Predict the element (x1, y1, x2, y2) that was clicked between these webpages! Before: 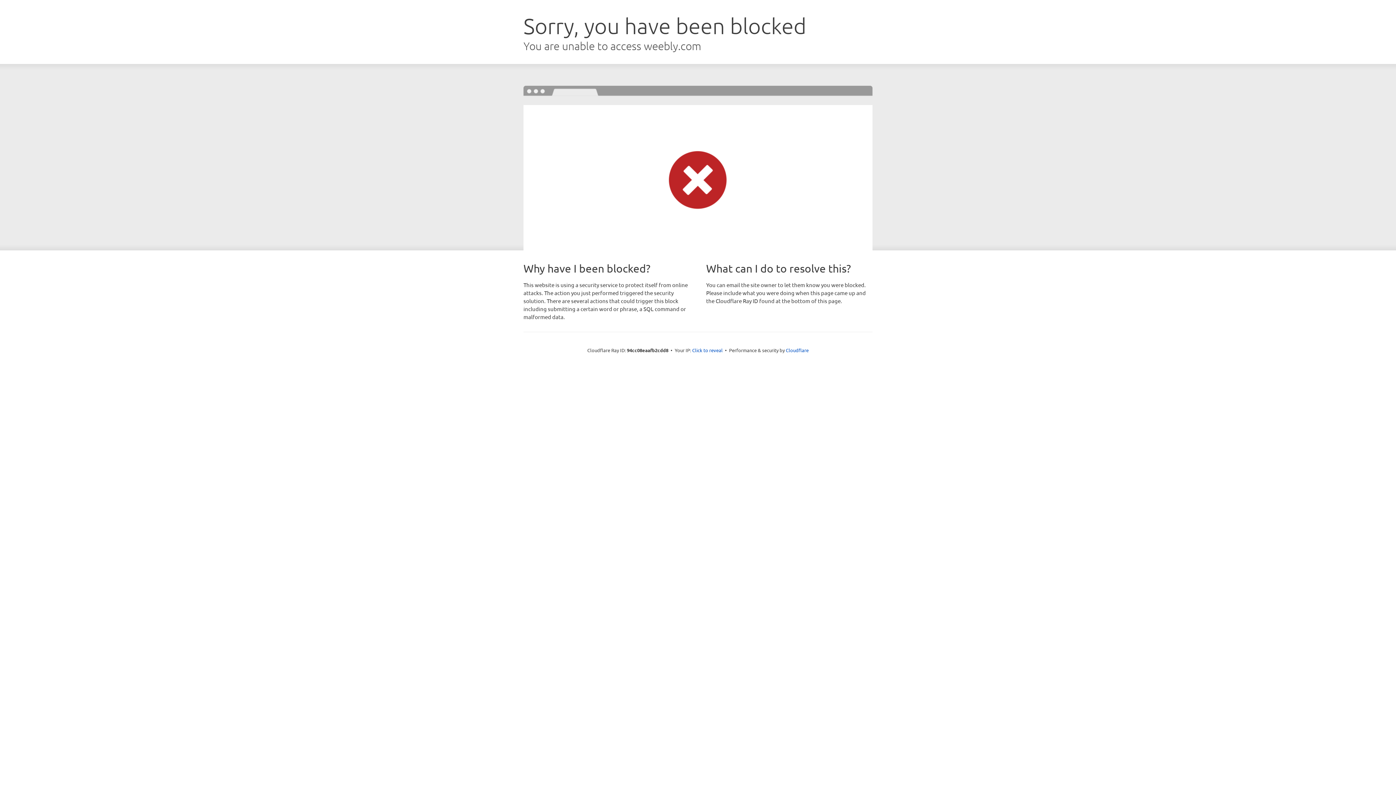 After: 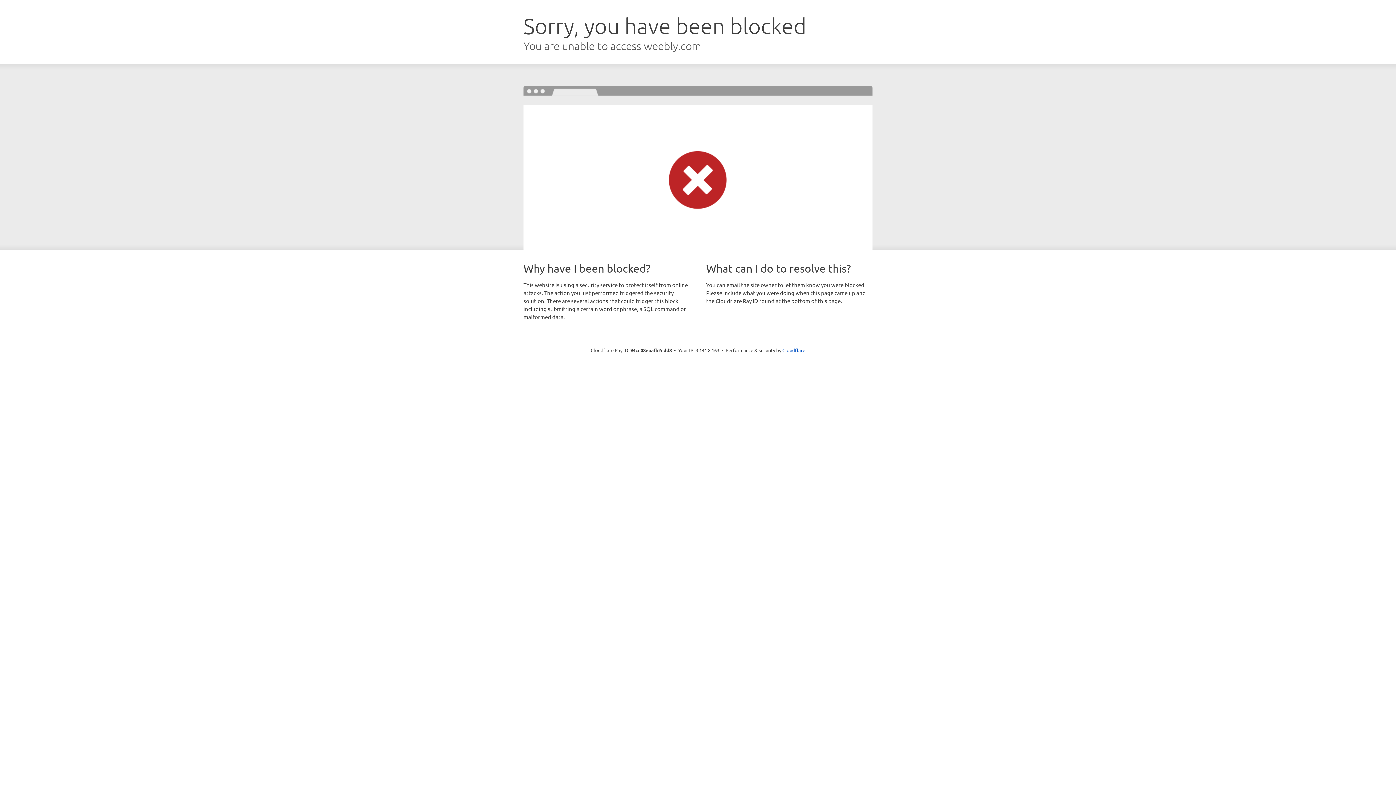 Action: bbox: (692, 346, 722, 353) label: Click to reveal